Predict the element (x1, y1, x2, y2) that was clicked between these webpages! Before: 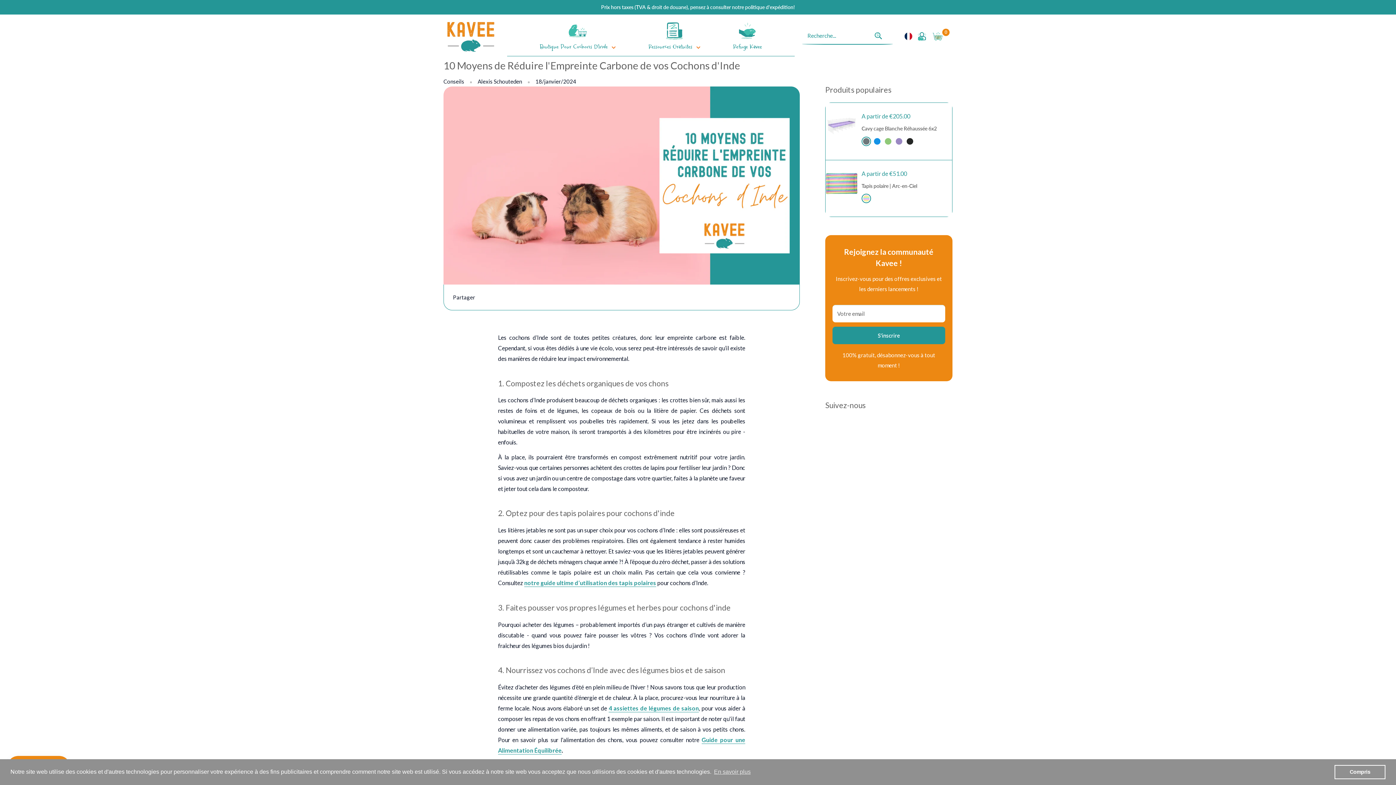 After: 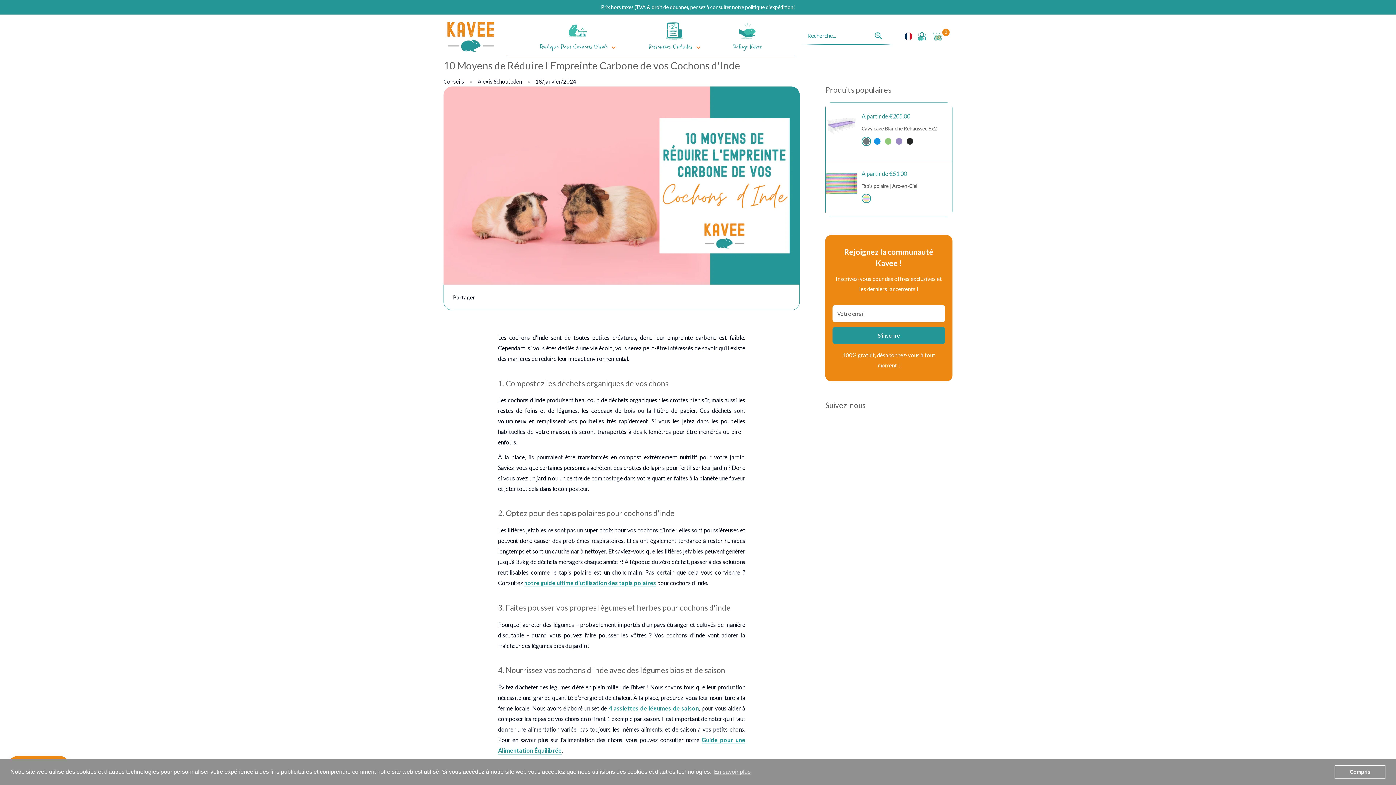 Action: bbox: (866, 418, 877, 429) label: Suivez-nous sur YouTube